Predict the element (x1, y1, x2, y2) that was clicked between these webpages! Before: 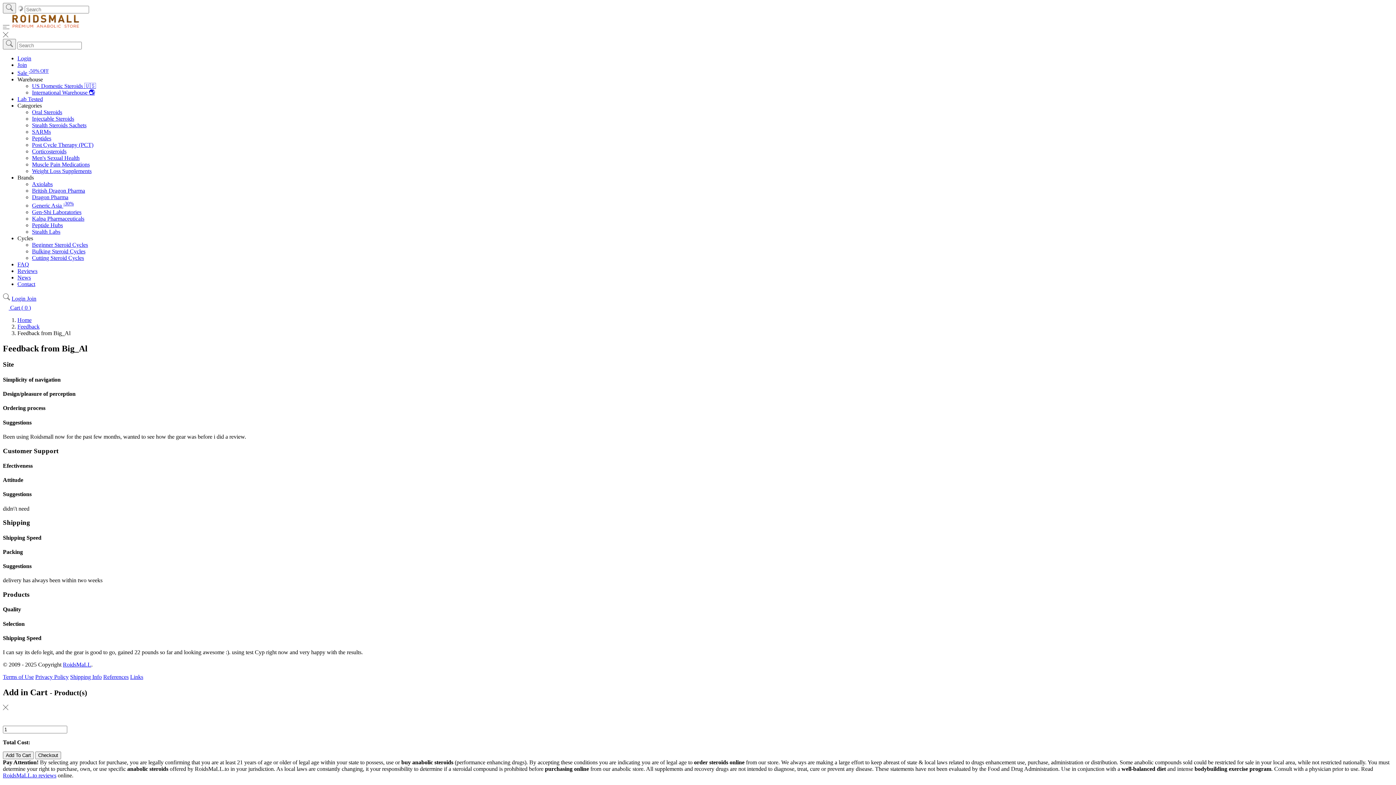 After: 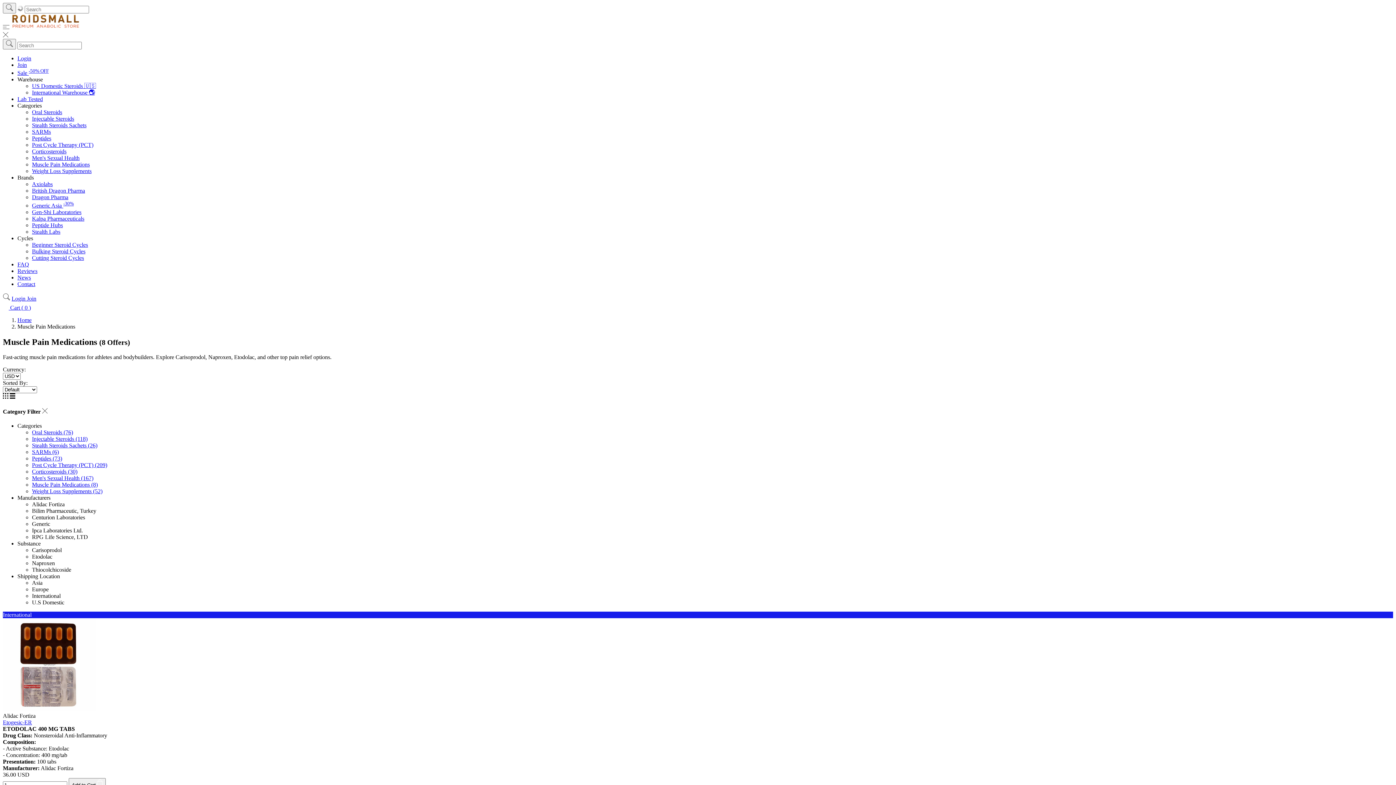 Action: label: Muscle Pain Medications bbox: (32, 161, 89, 167)